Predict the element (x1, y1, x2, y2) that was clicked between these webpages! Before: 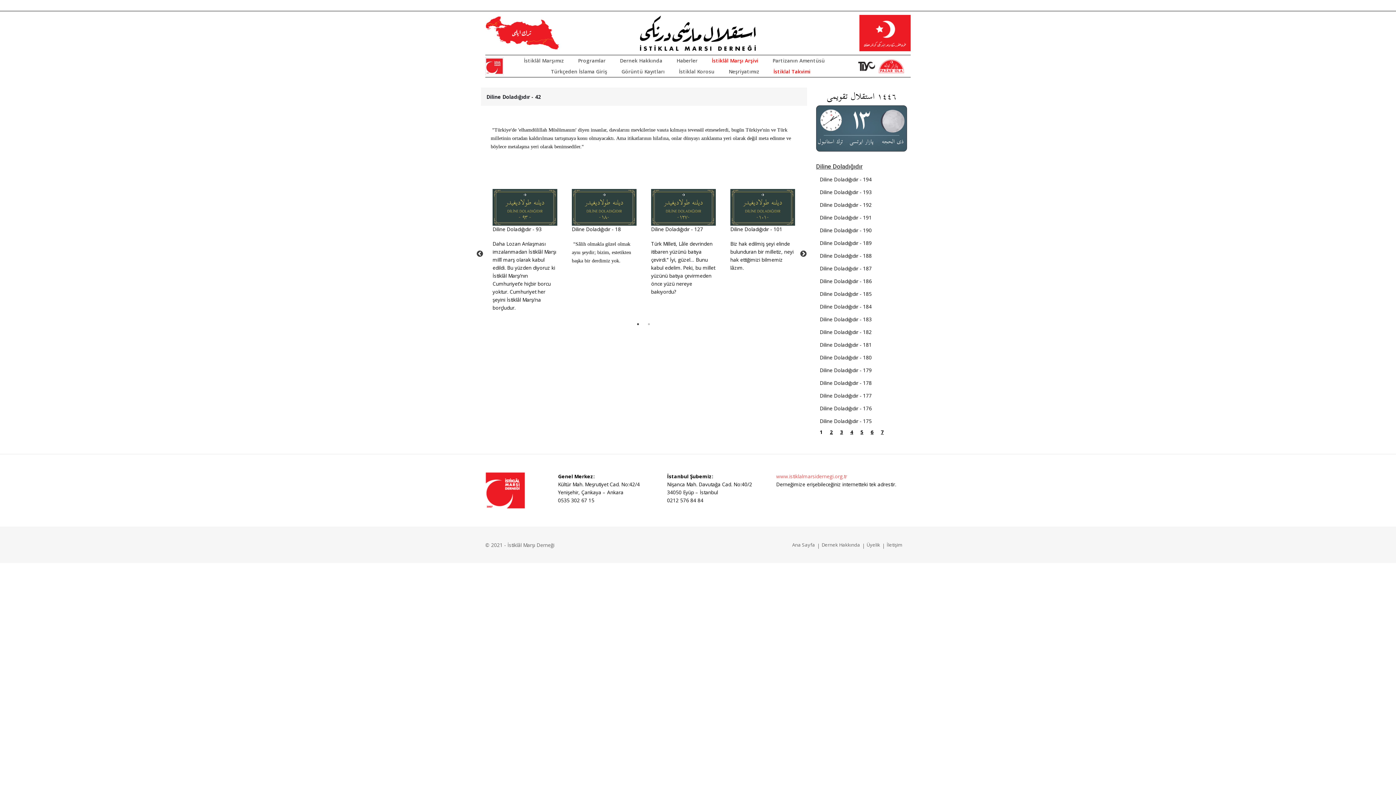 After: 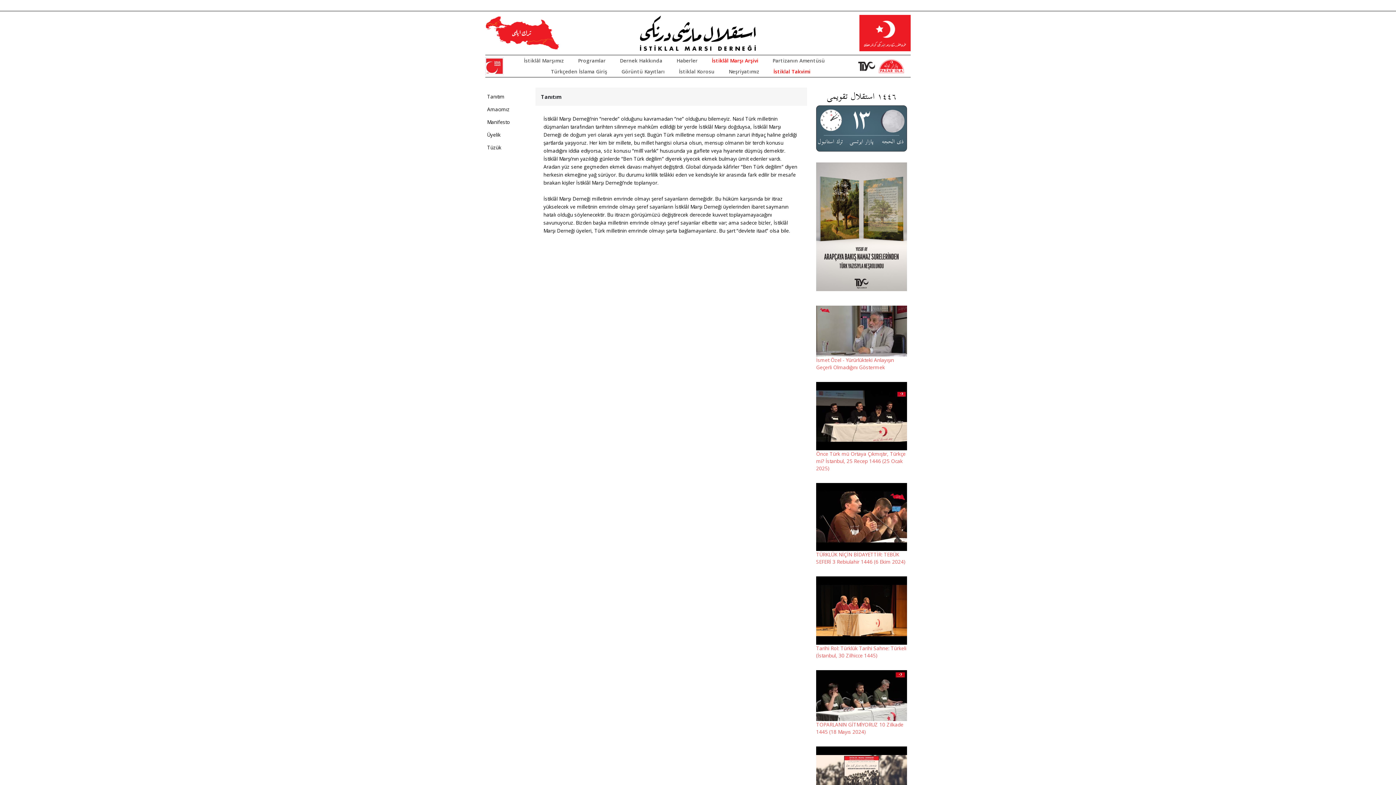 Action: bbox: (821, 541, 860, 548) label: Dernek Hakkında